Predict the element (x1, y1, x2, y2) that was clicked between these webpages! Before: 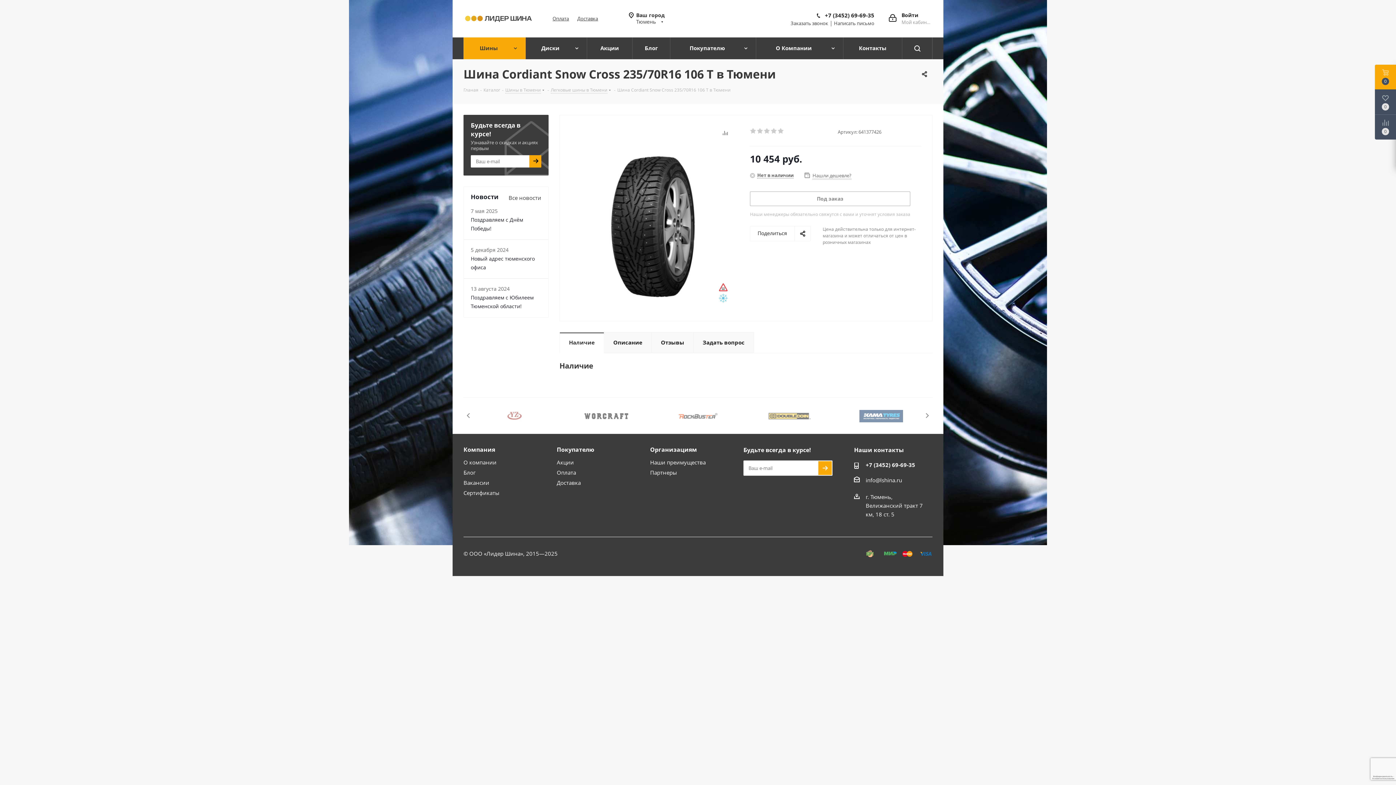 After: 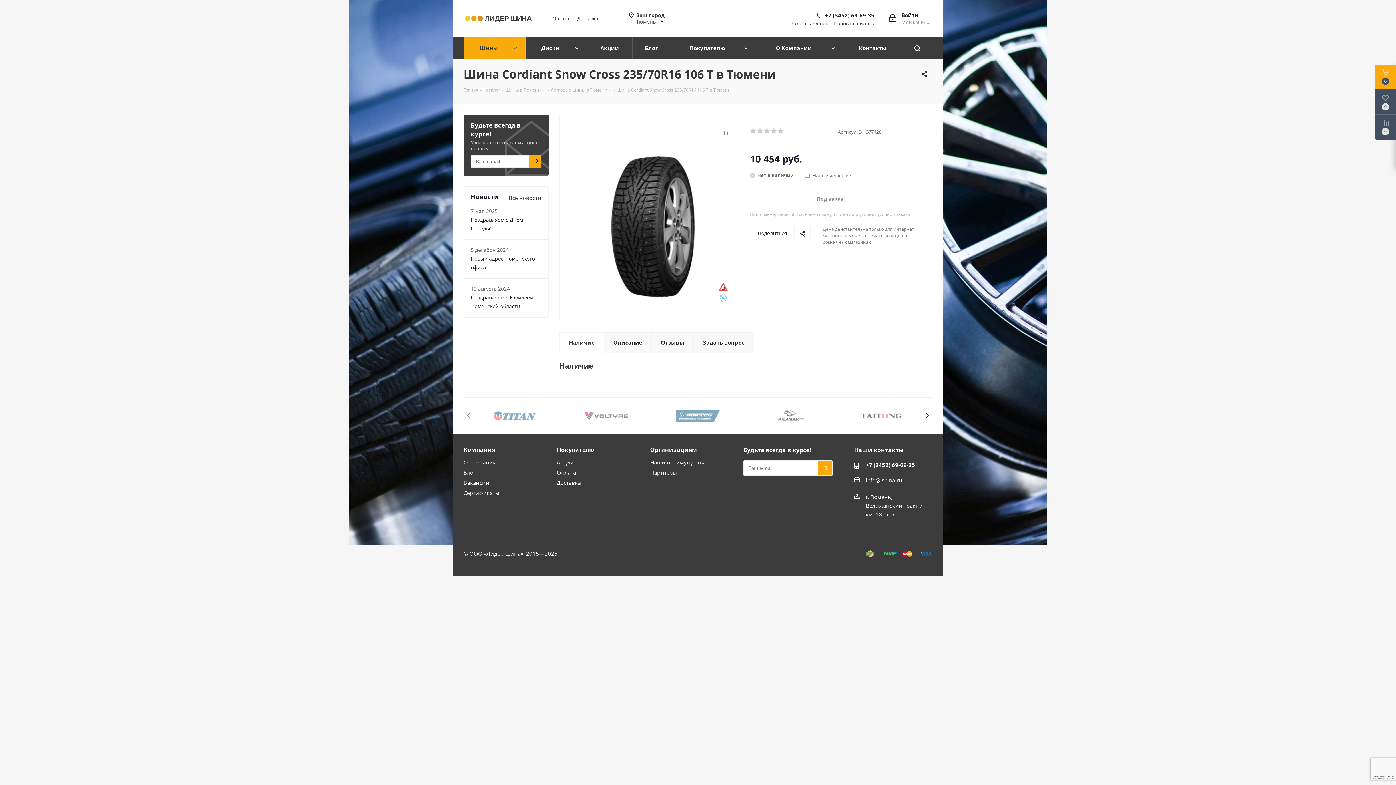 Action: label: Next bbox: (922, 410, 932, 420)